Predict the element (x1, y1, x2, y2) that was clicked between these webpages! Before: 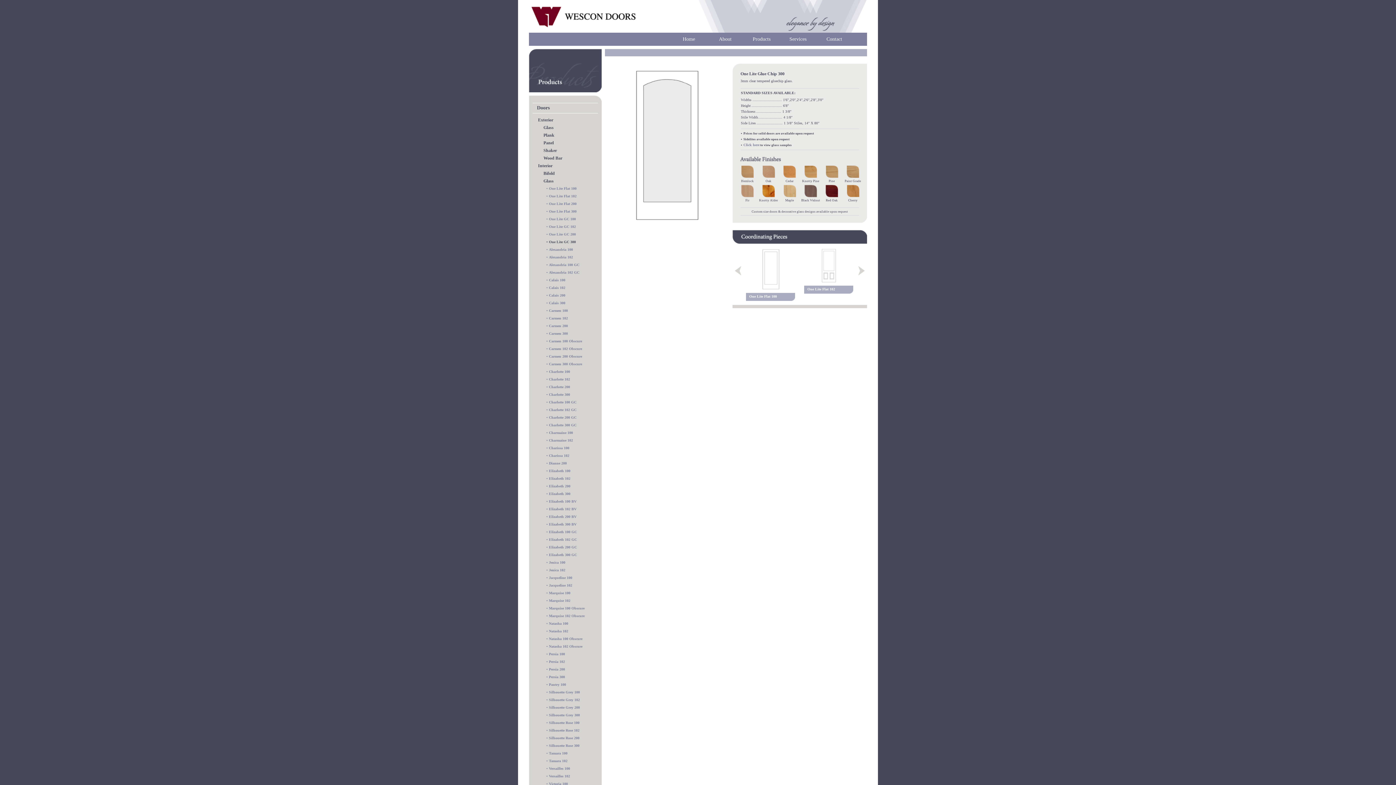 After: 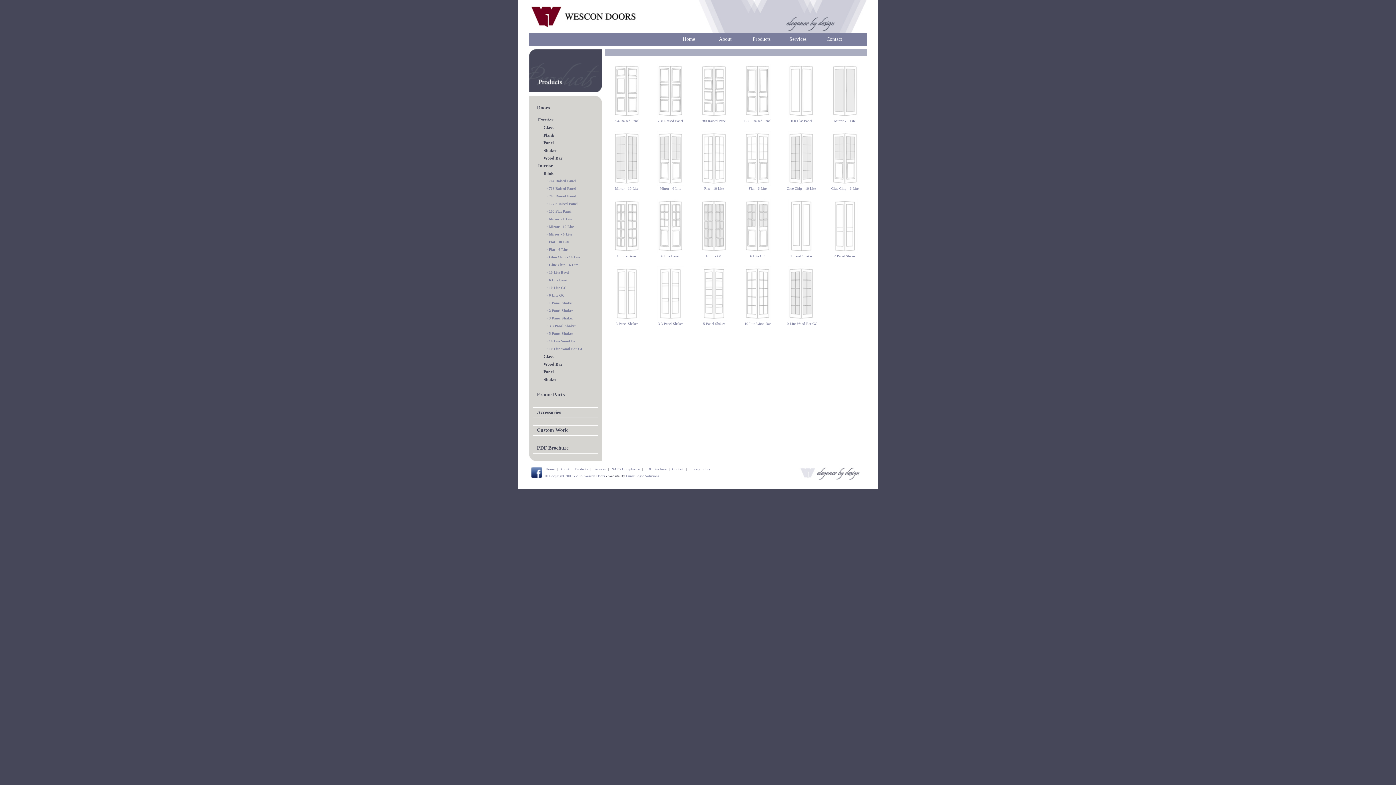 Action: bbox: (543, 170, 554, 176) label: Bifold